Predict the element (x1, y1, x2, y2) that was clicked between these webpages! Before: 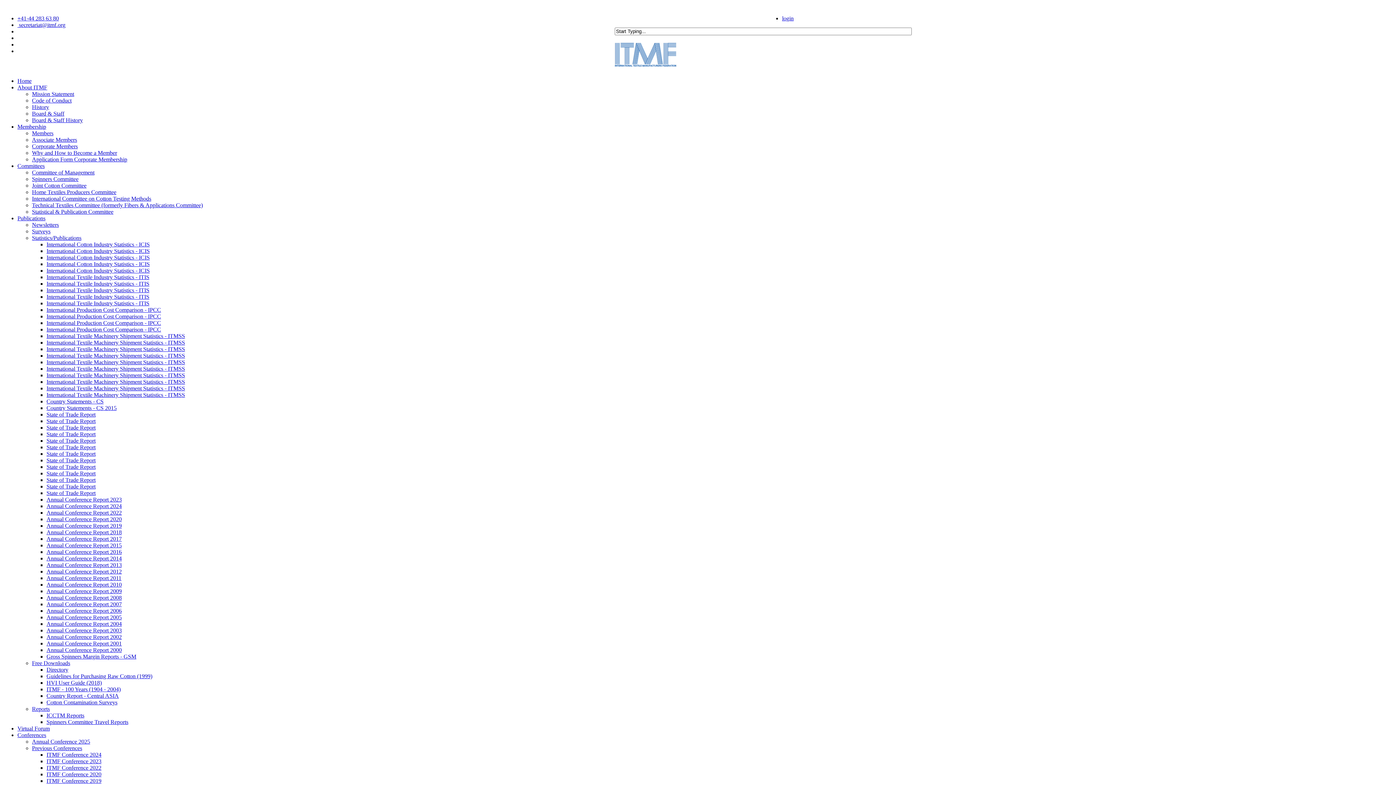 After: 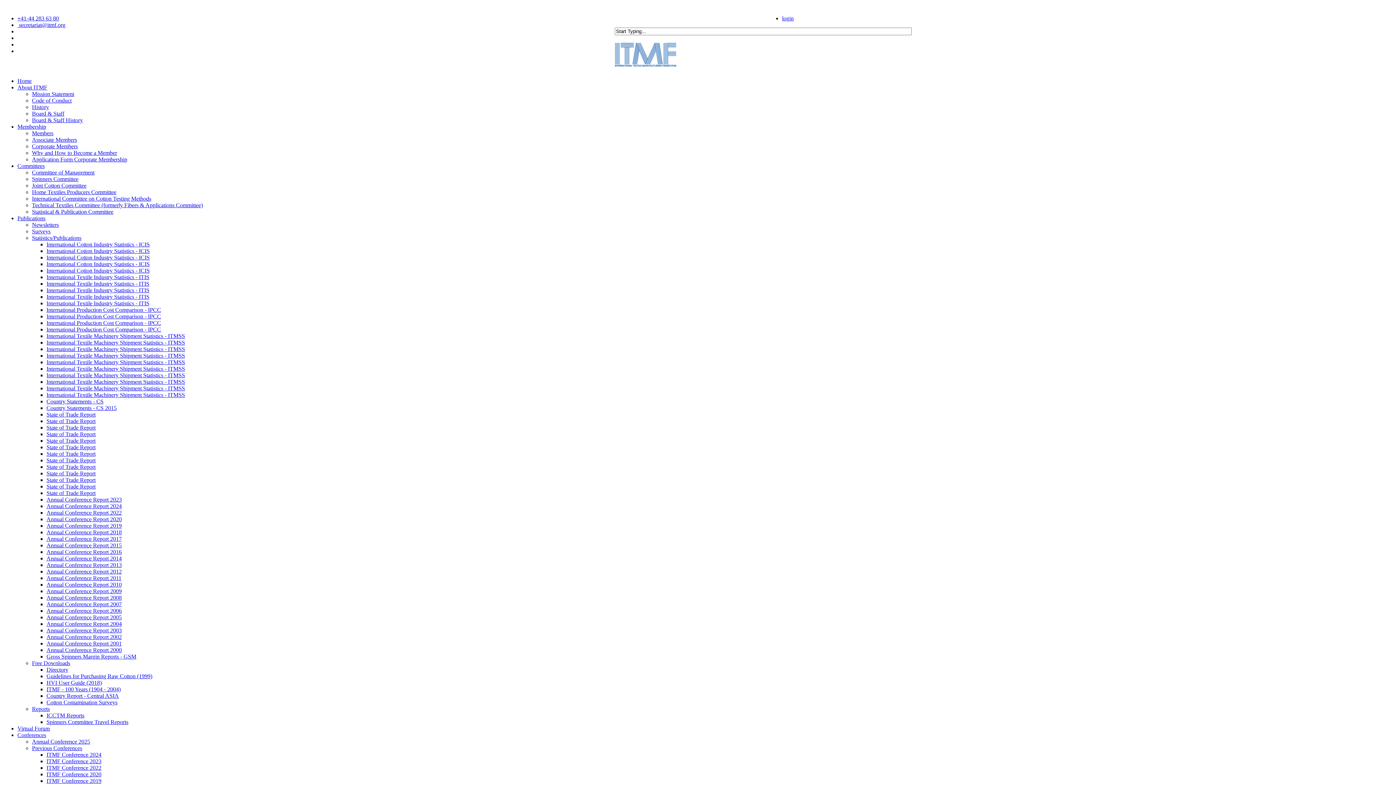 Action: label: International Textile Machinery Shipment Statistics - ITMSS bbox: (46, 385, 185, 391)